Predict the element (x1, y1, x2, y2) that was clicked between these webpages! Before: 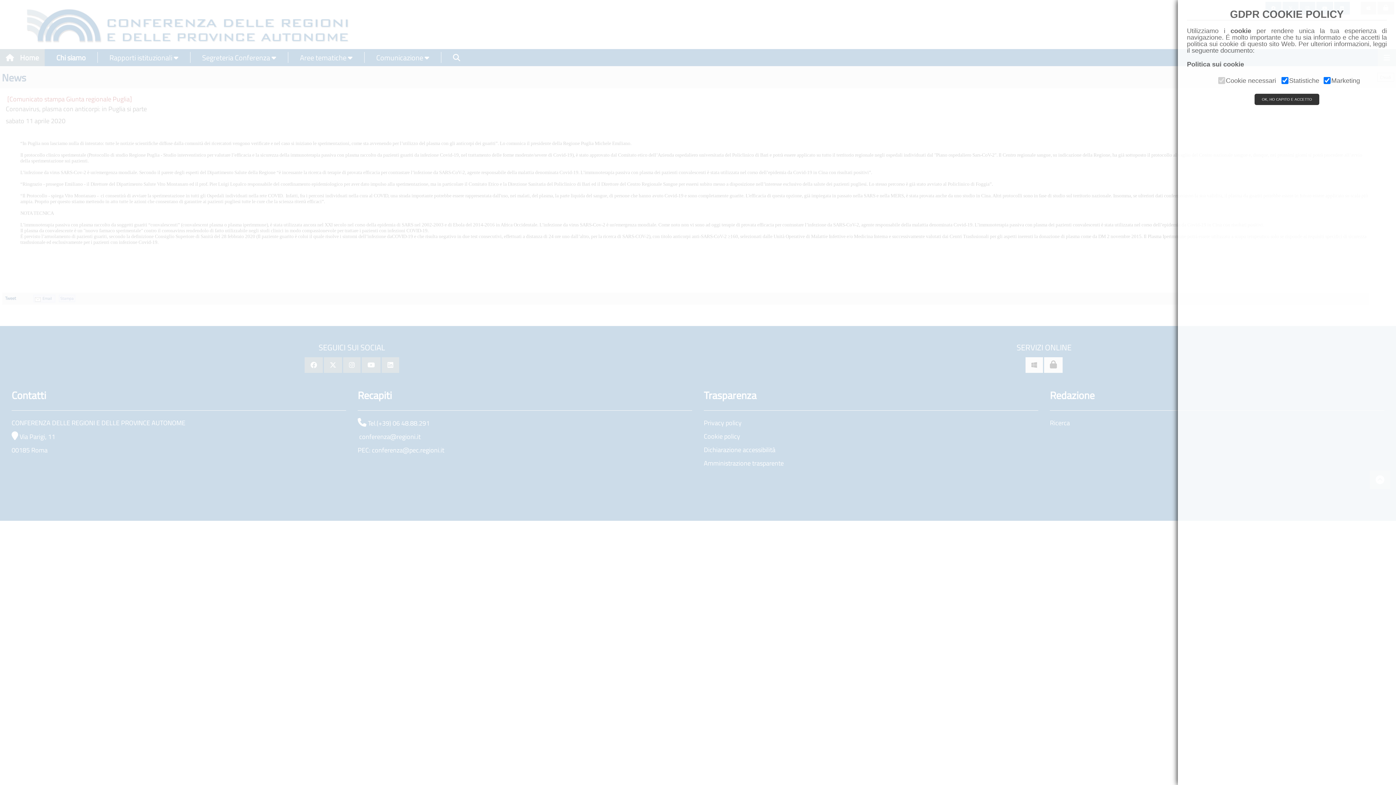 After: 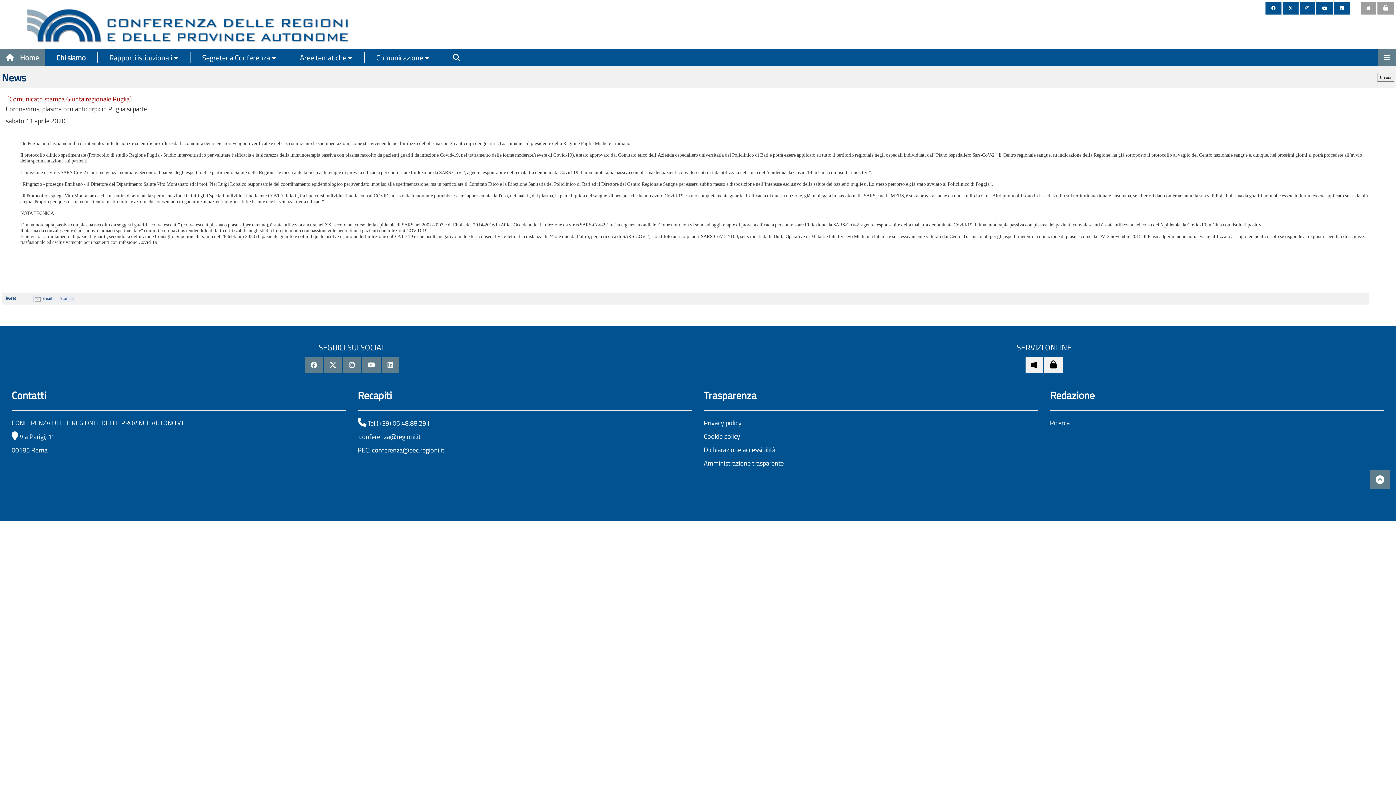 Action: label: OK, HO CAPITO E ACCETTO bbox: (1254, 93, 1319, 105)